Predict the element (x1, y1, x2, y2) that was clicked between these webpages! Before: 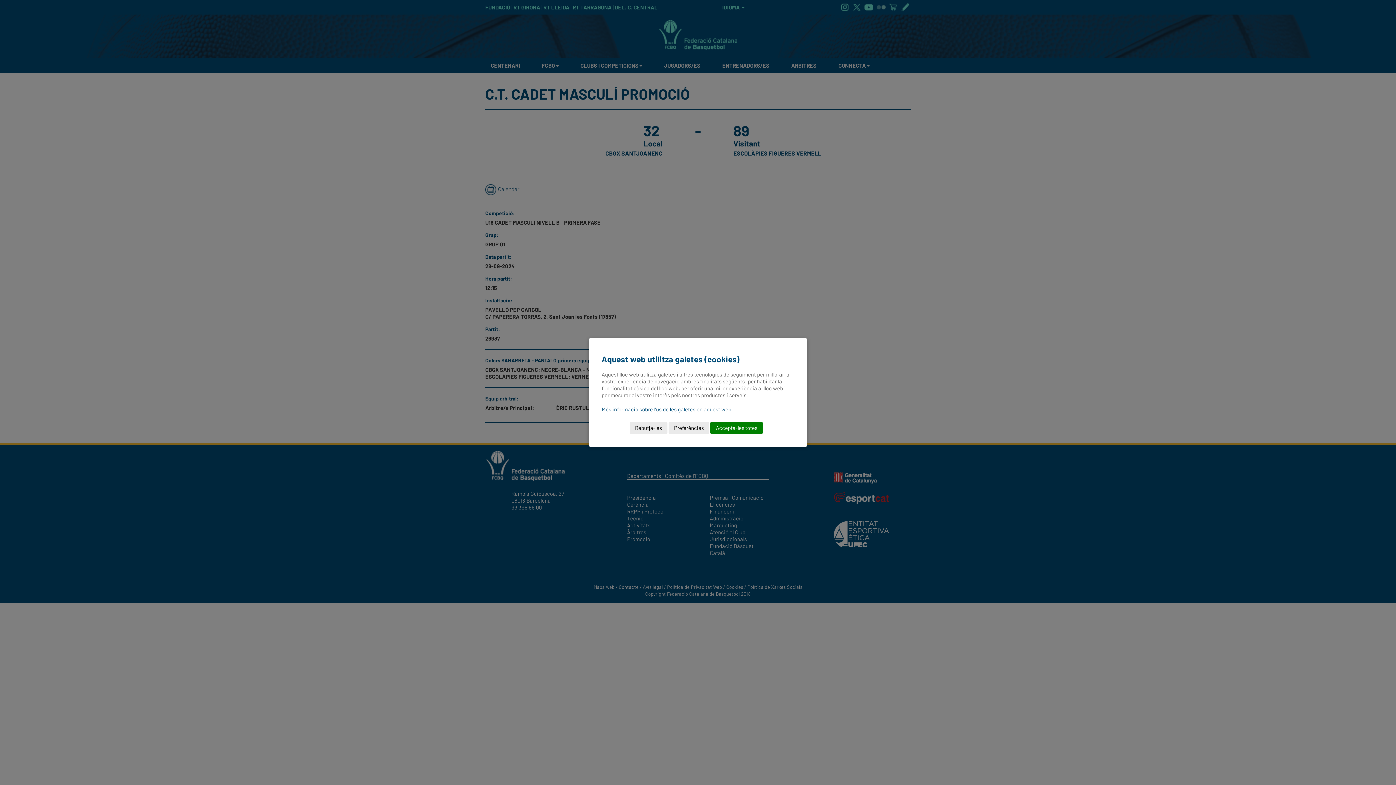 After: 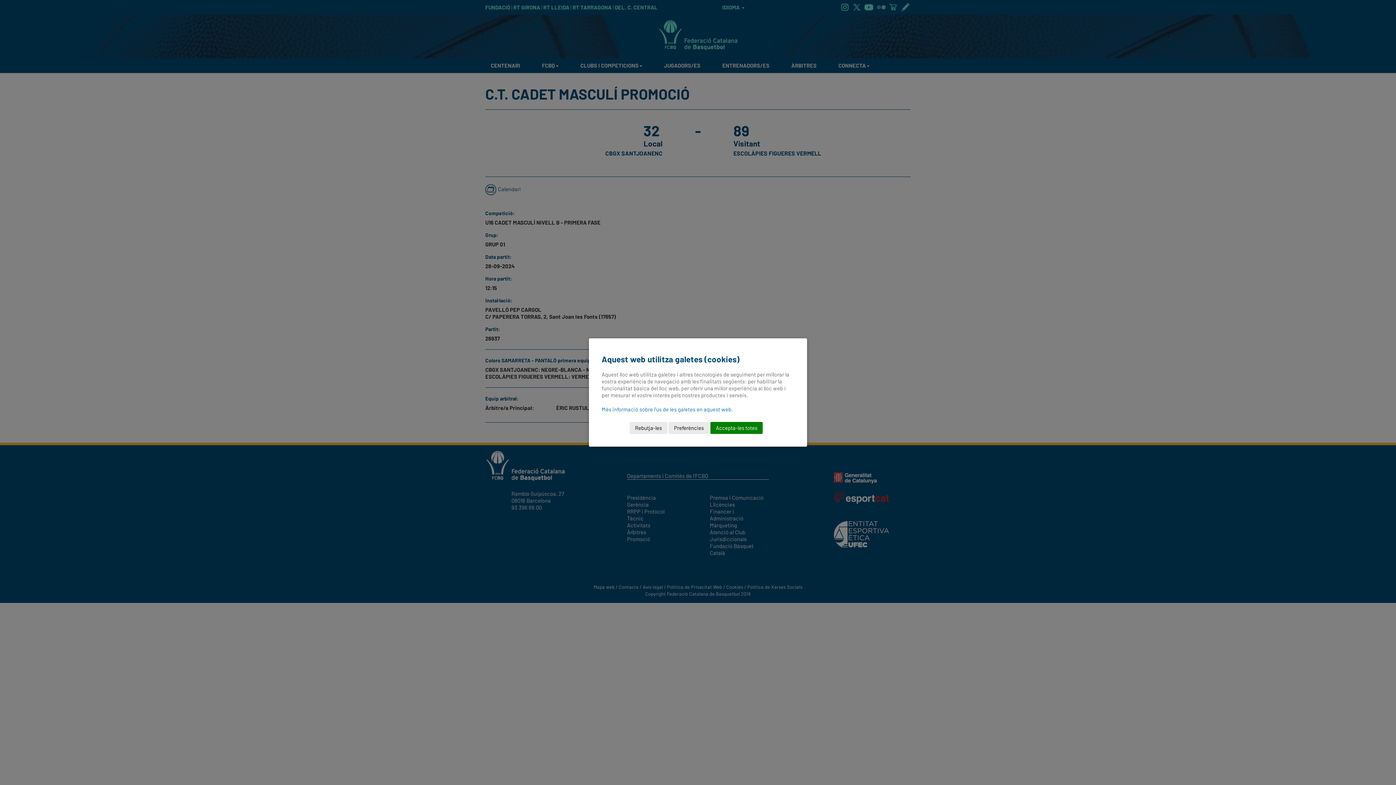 Action: label: Més informació sobre l'ús de les galetes en aquest web. bbox: (601, 406, 733, 412)